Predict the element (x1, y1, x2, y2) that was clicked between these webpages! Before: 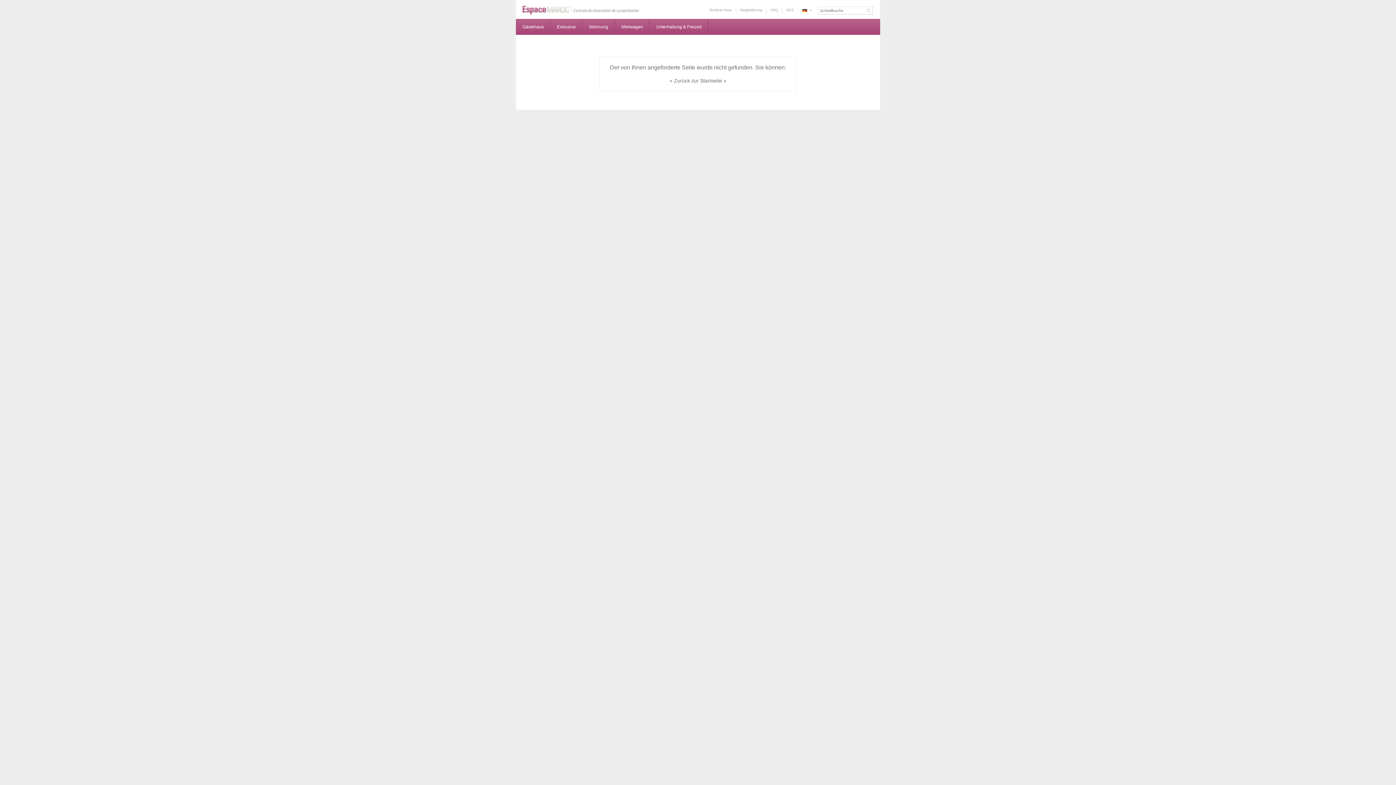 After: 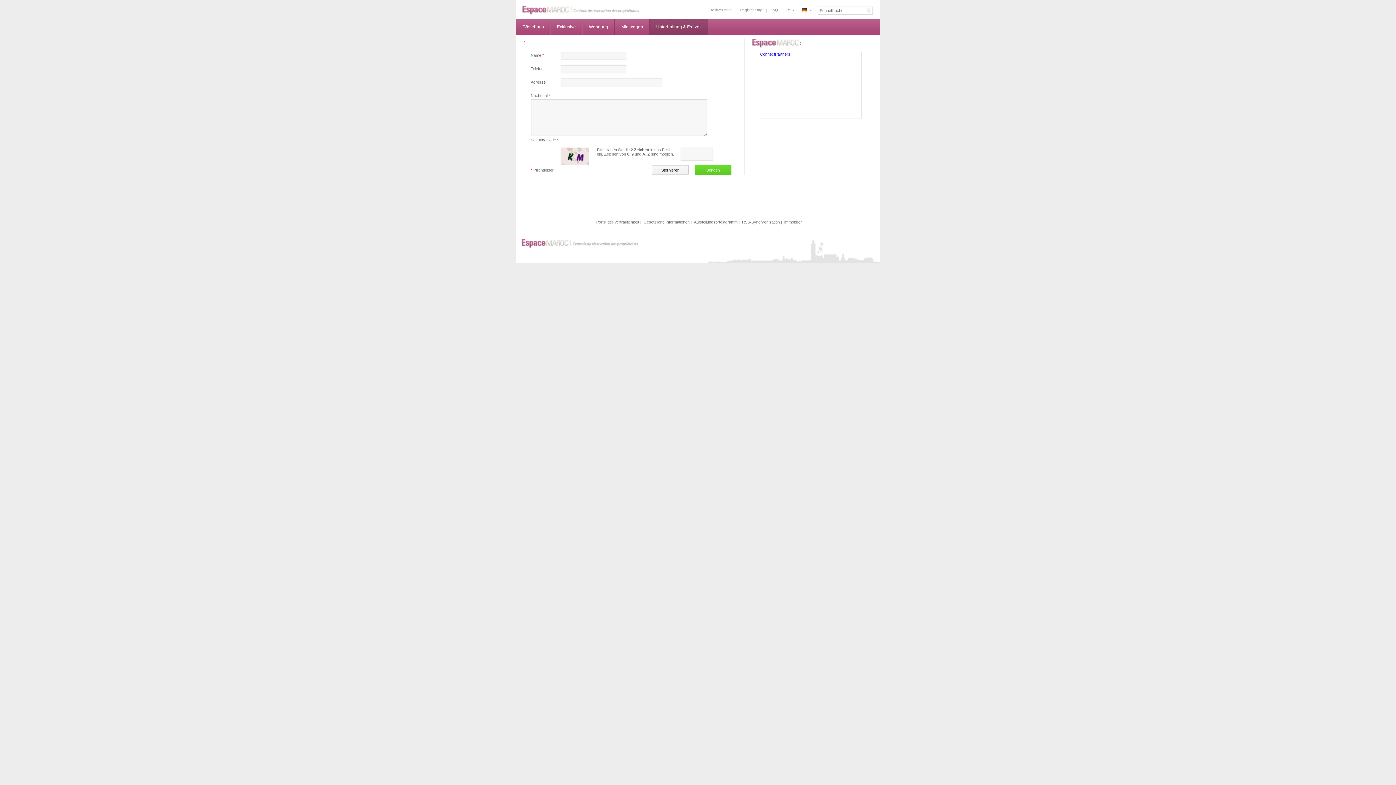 Action: bbox: (740, 8, 762, 12) label: Registrierung